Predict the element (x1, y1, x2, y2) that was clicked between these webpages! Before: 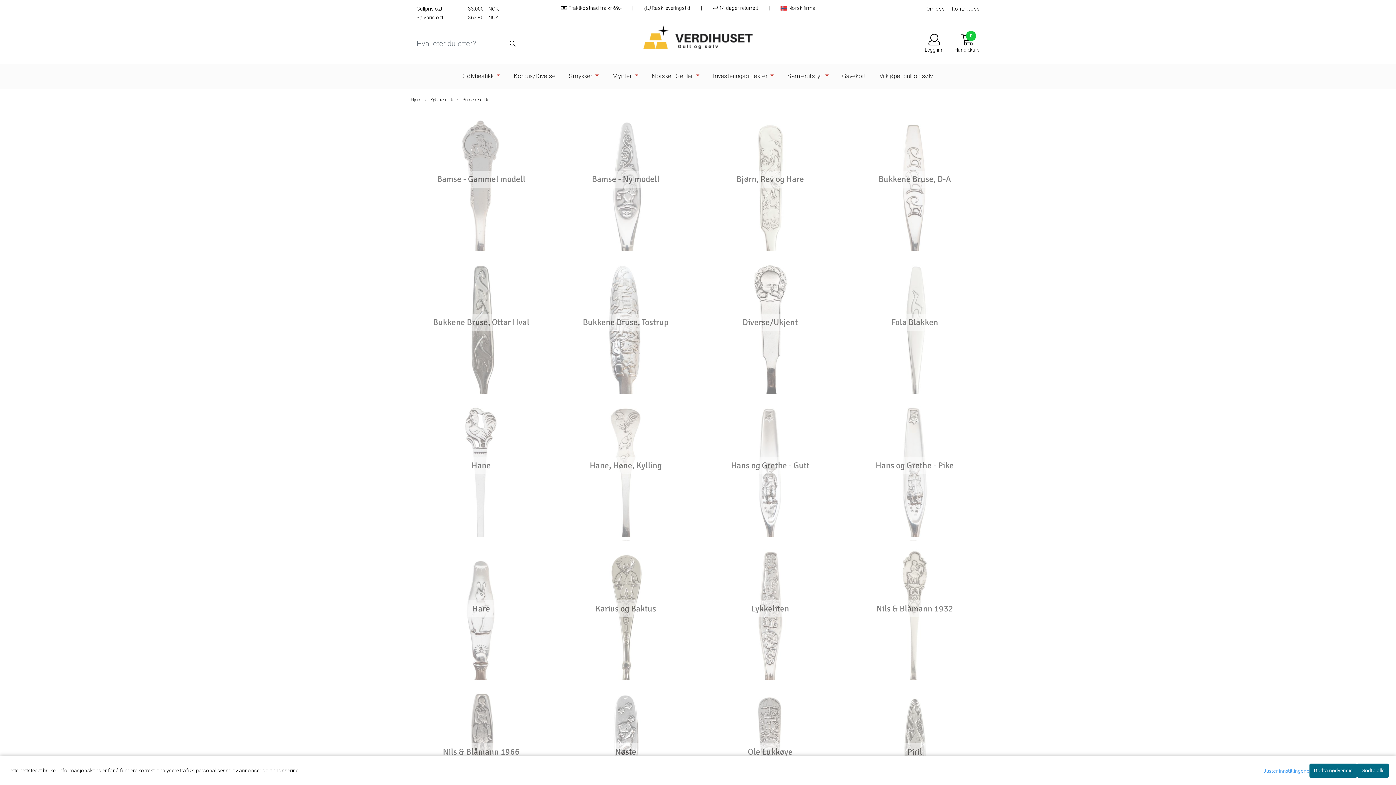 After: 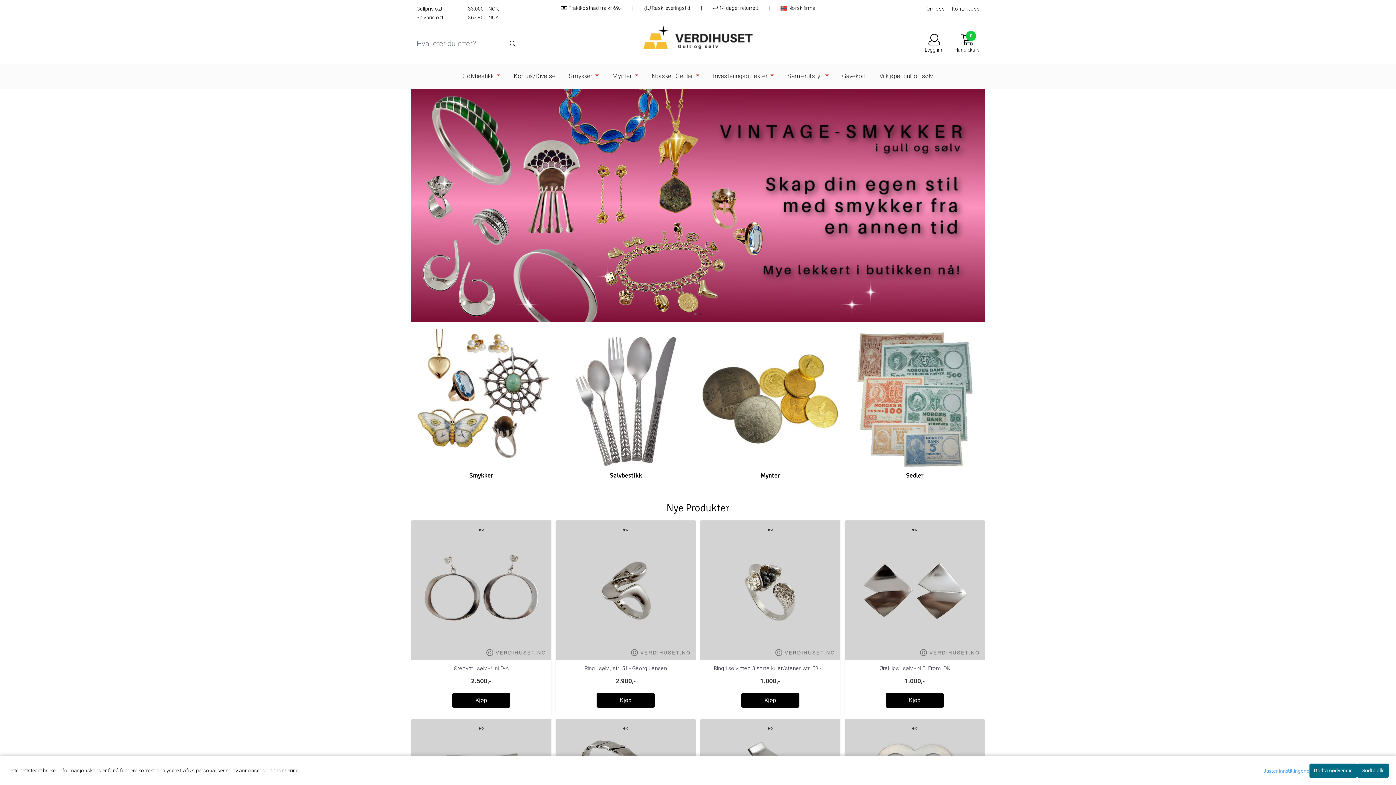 Action: bbox: (643, 39, 752, 46)